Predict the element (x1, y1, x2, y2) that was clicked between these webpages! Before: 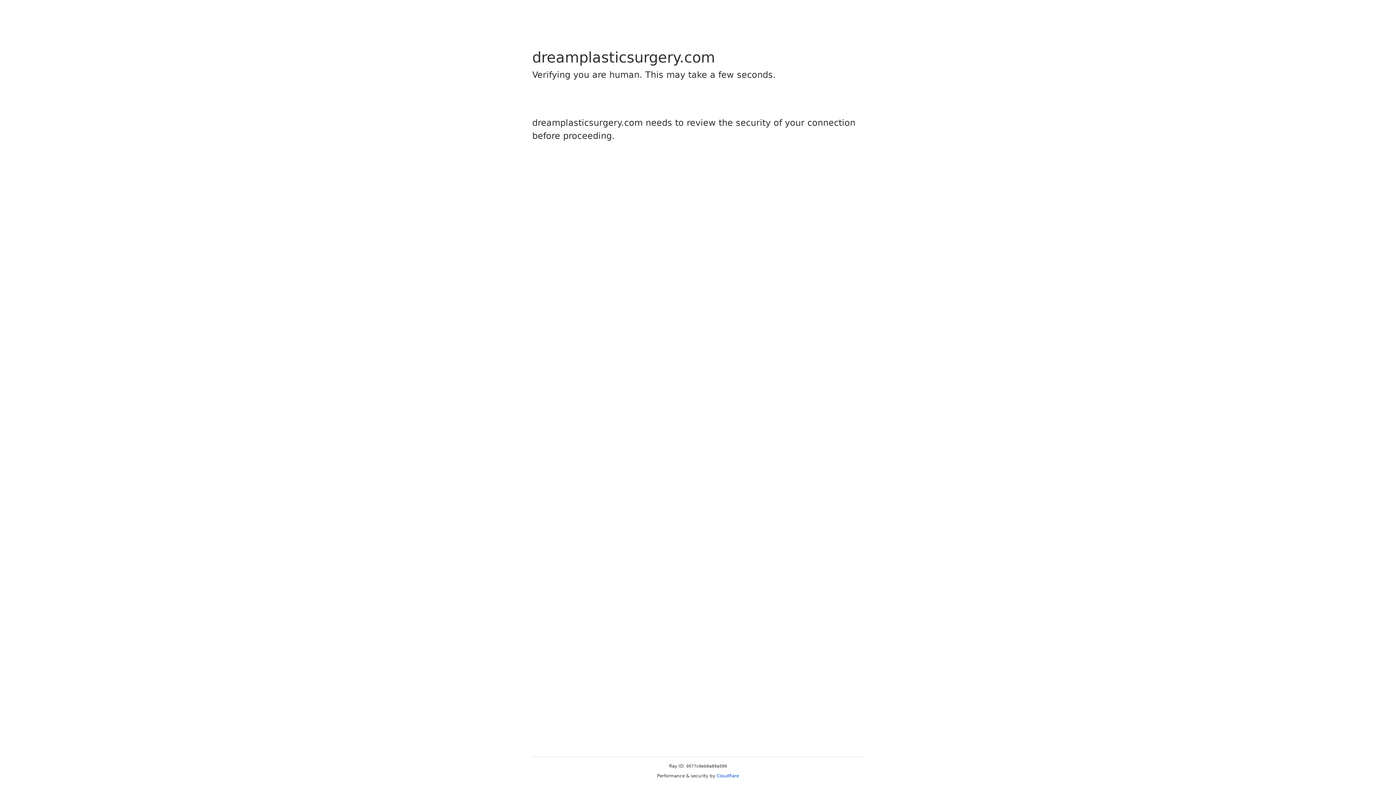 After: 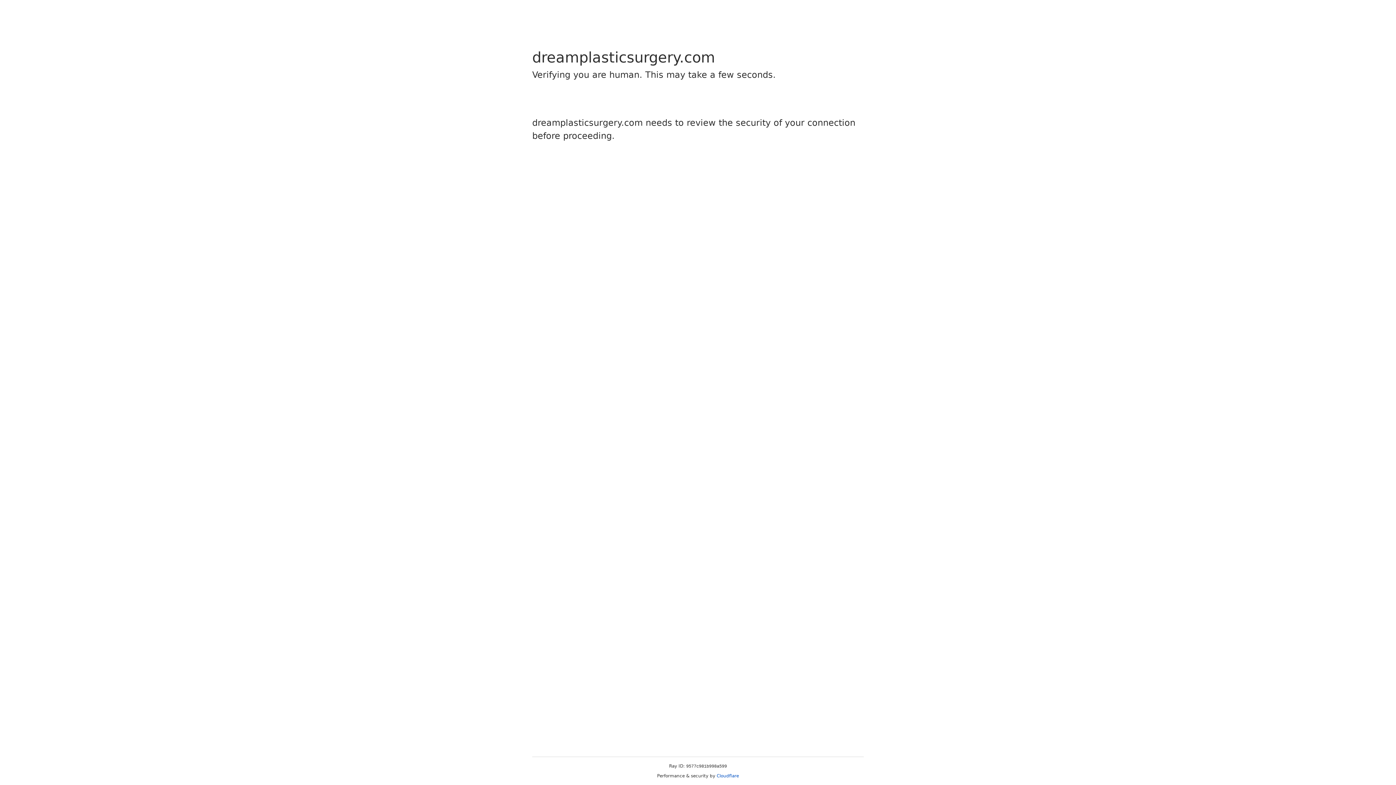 Action: bbox: (716, 773, 739, 778) label: Cloudflare